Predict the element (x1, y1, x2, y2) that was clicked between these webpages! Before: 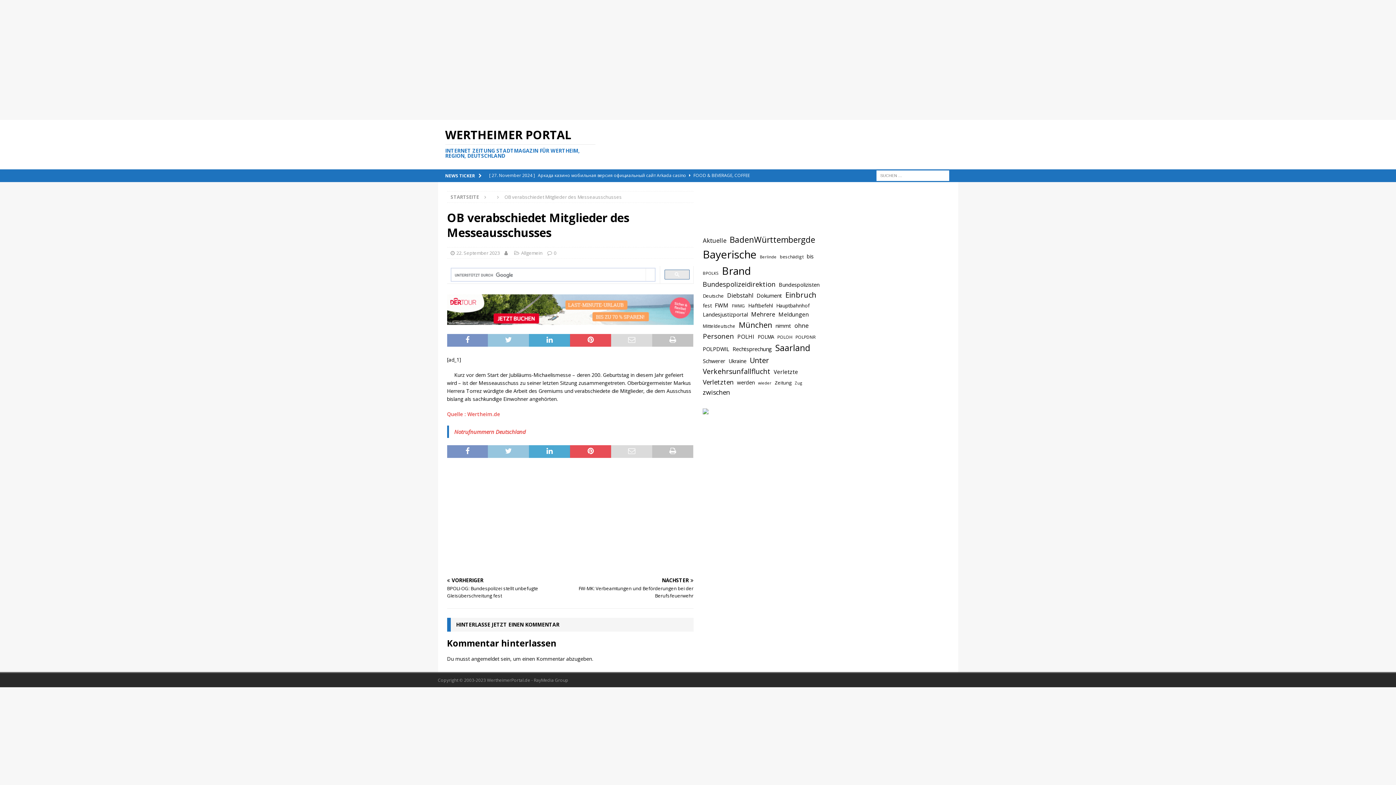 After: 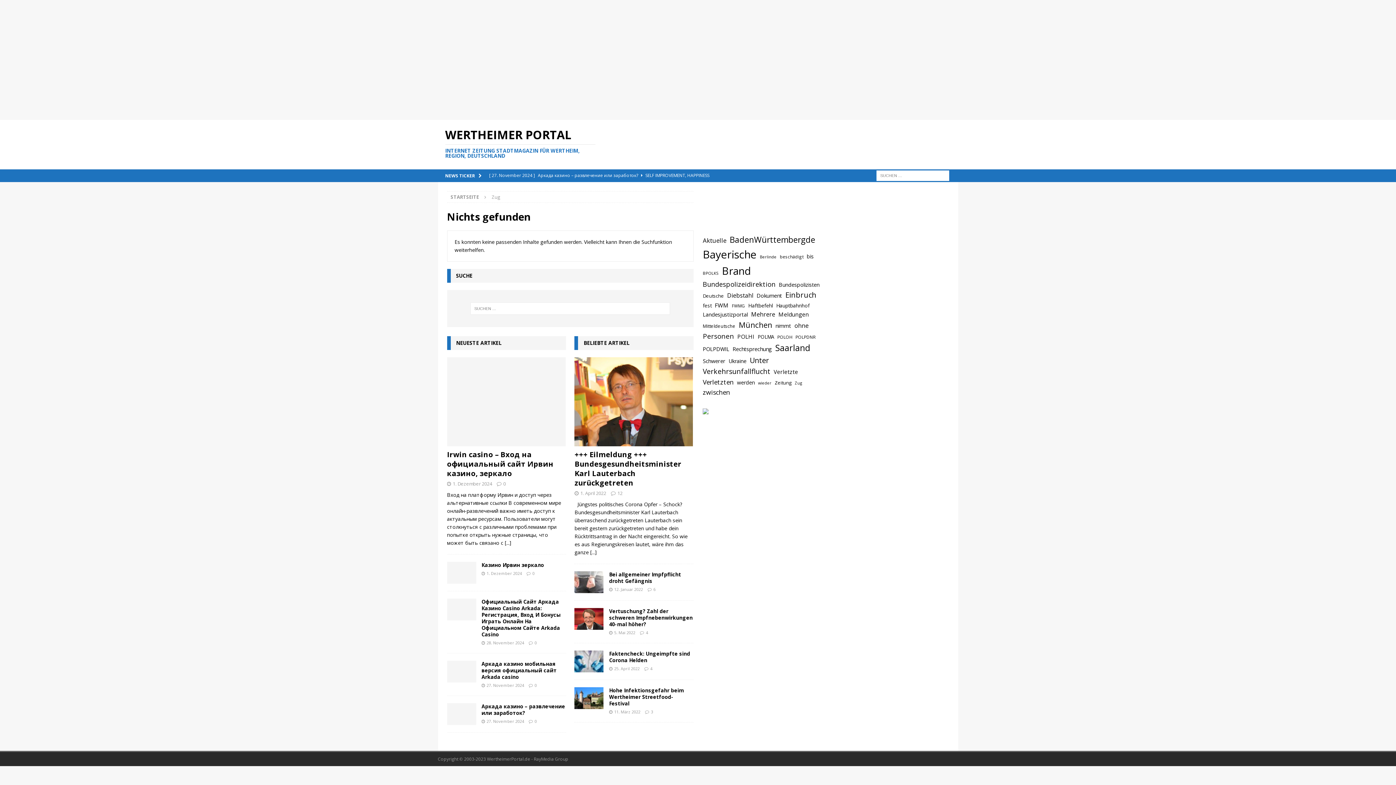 Action: label: Zug (572 Einträge) bbox: (795, 380, 801, 386)